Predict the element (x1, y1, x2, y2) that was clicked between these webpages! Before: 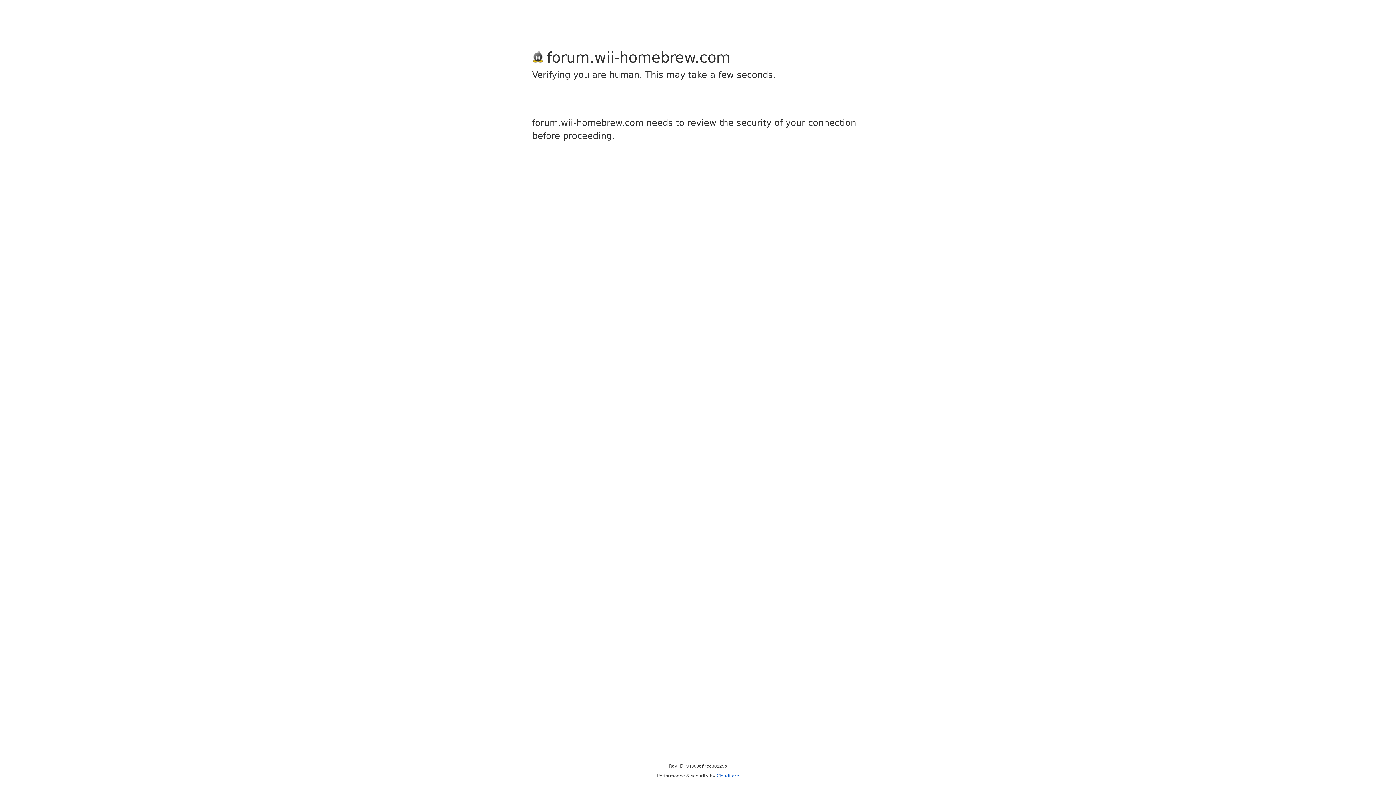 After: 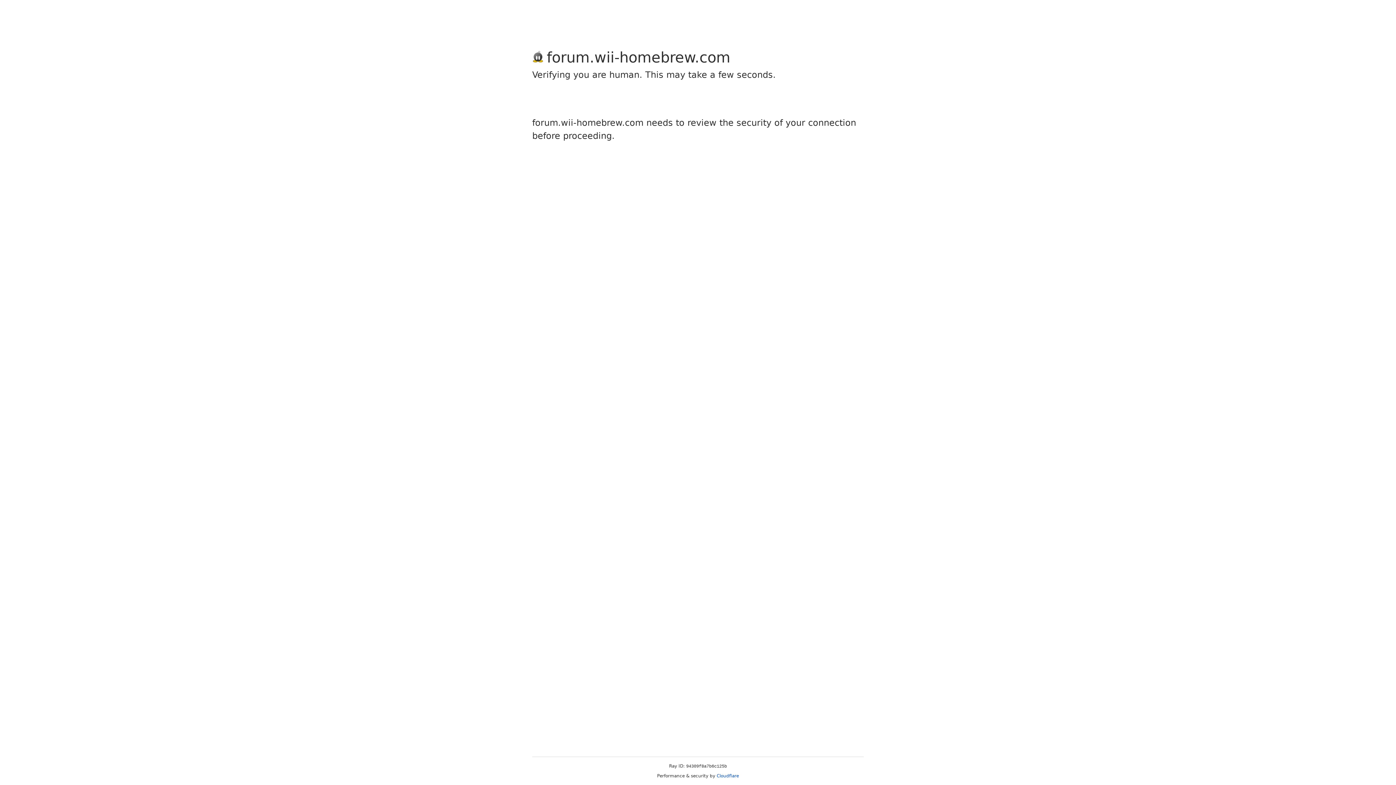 Action: bbox: (716, 773, 739, 778) label: Cloudflare